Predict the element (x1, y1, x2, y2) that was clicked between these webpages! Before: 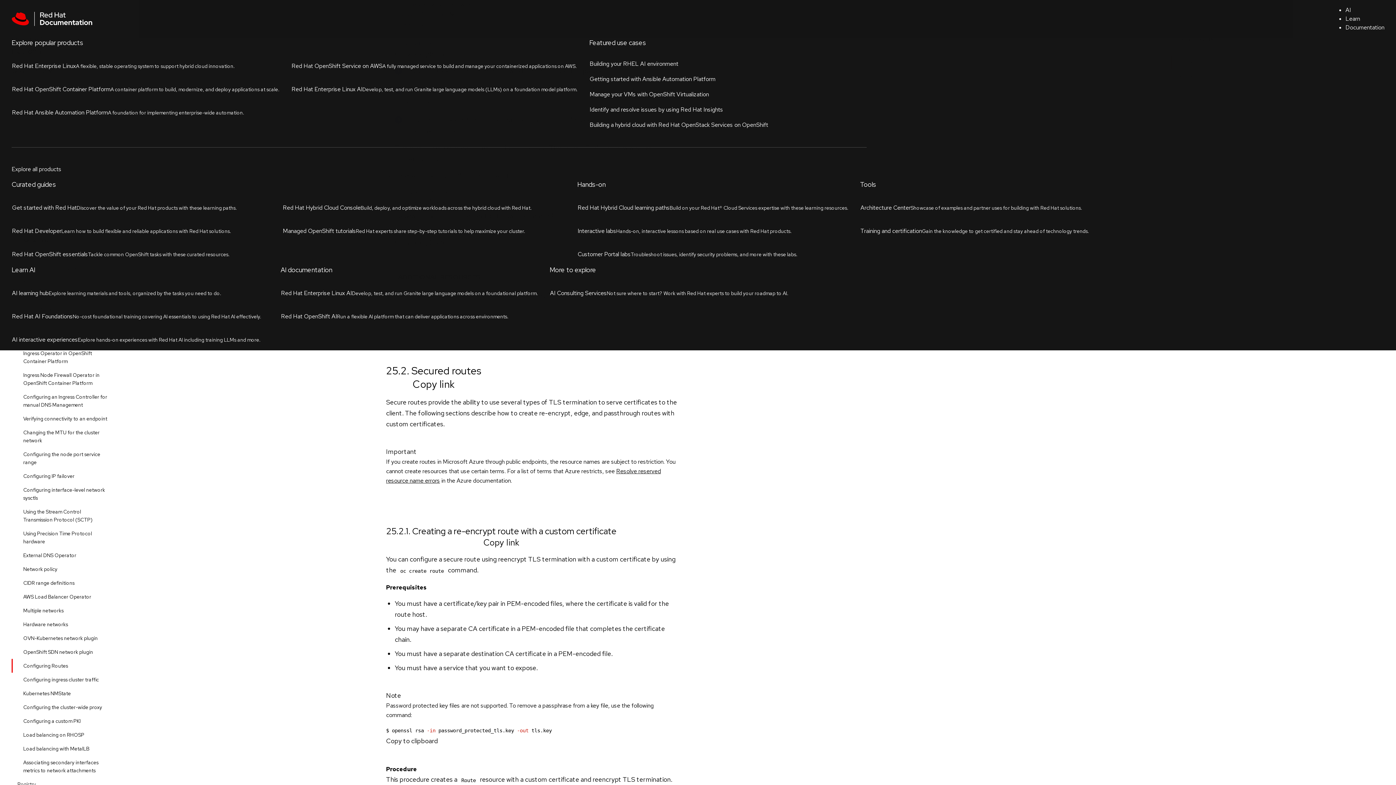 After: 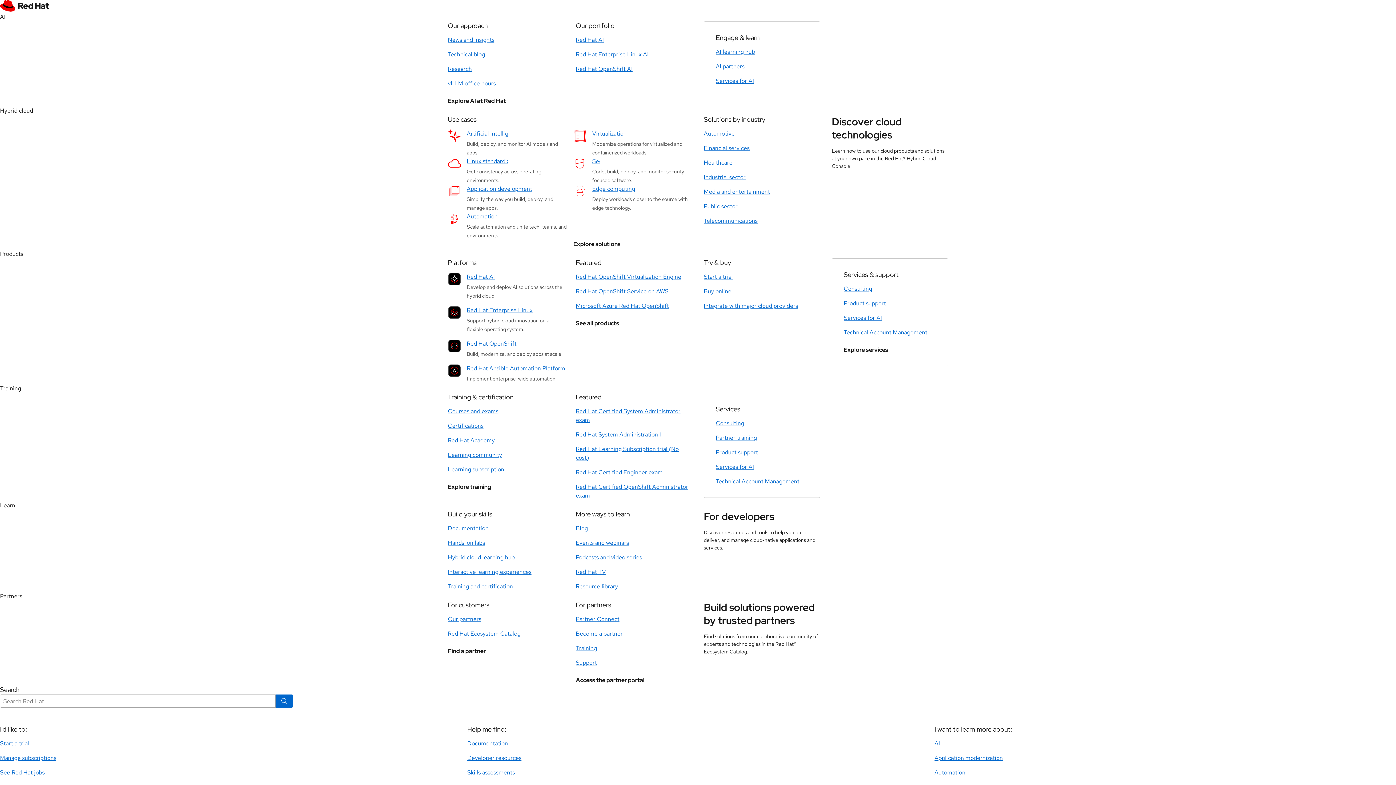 Action: label: Start a trial bbox: (1311, 2, 1345, 19)